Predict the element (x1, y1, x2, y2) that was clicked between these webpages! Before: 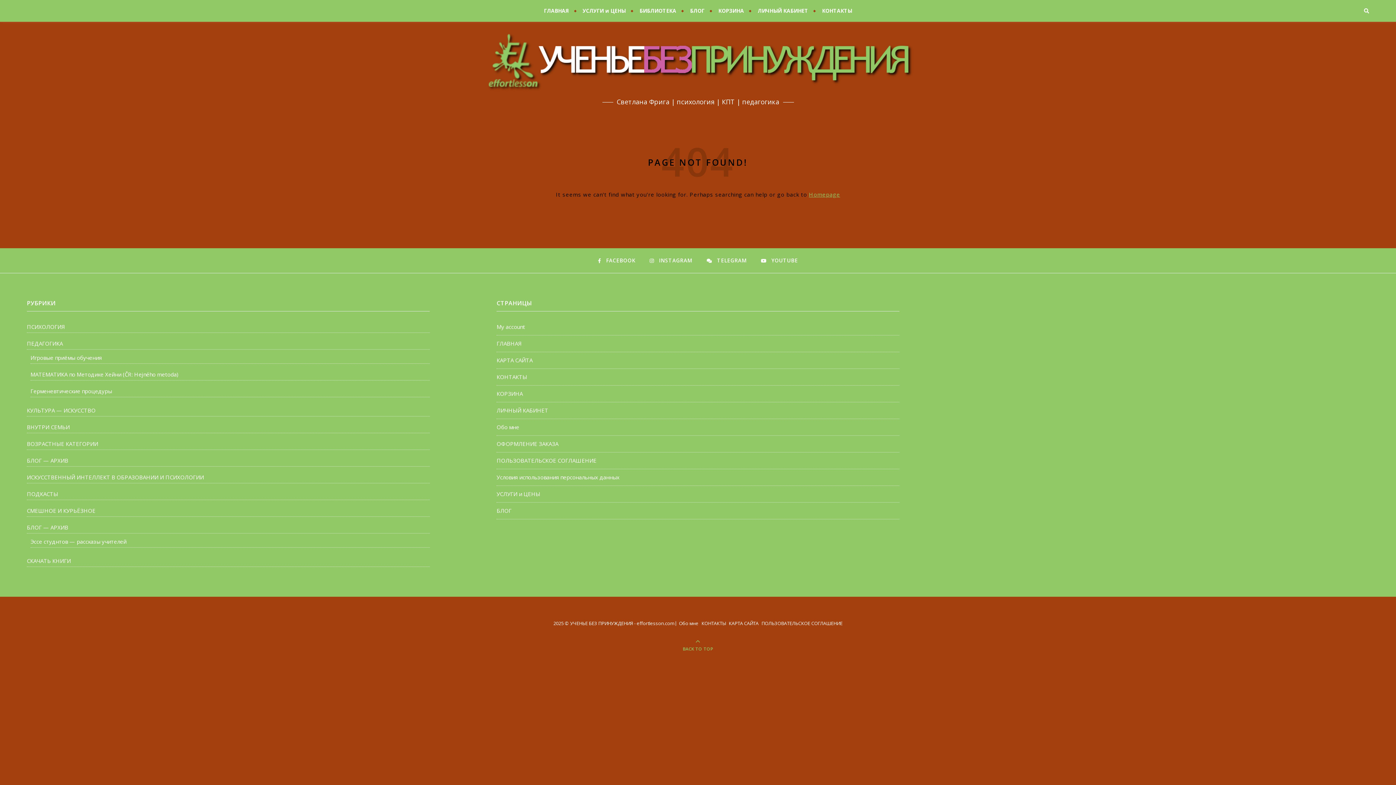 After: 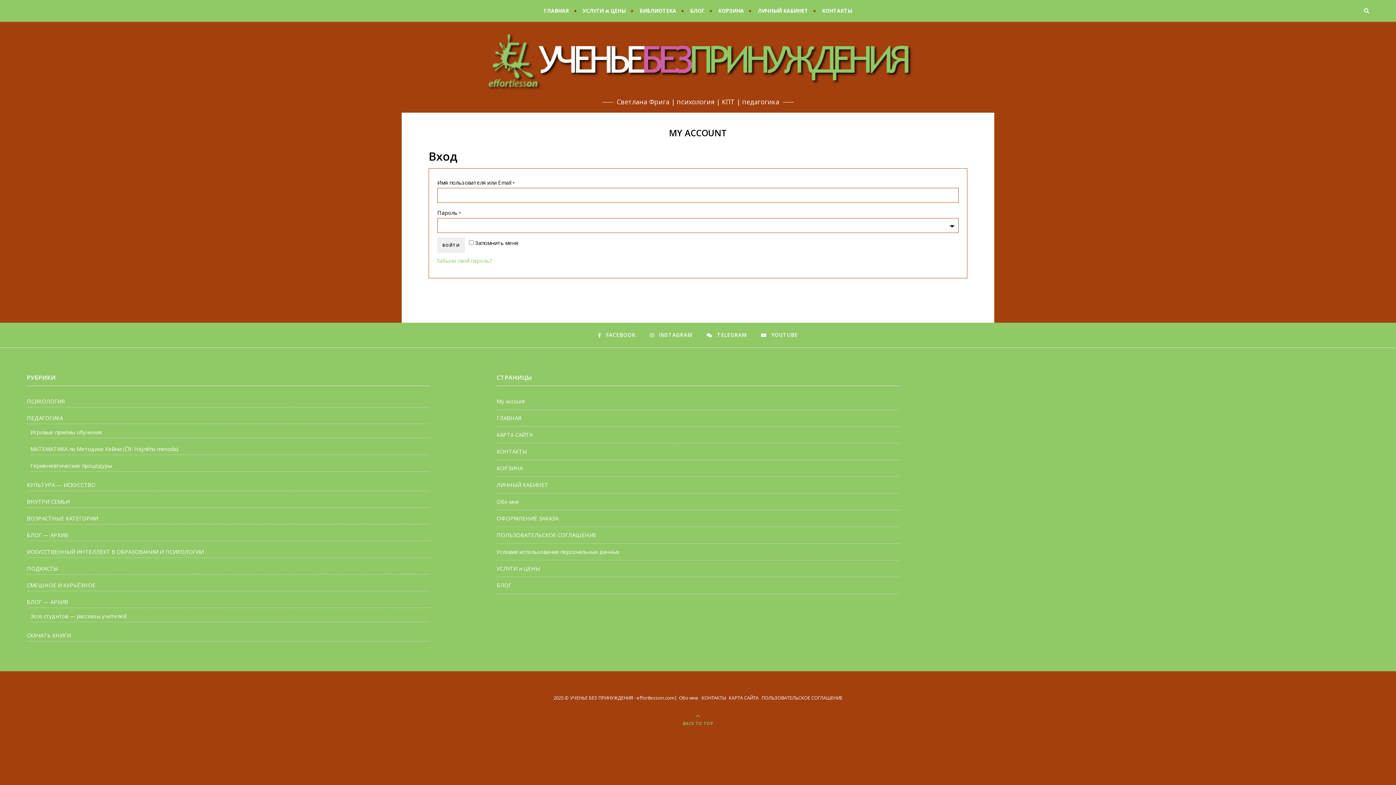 Action: label: My account bbox: (496, 323, 525, 330)